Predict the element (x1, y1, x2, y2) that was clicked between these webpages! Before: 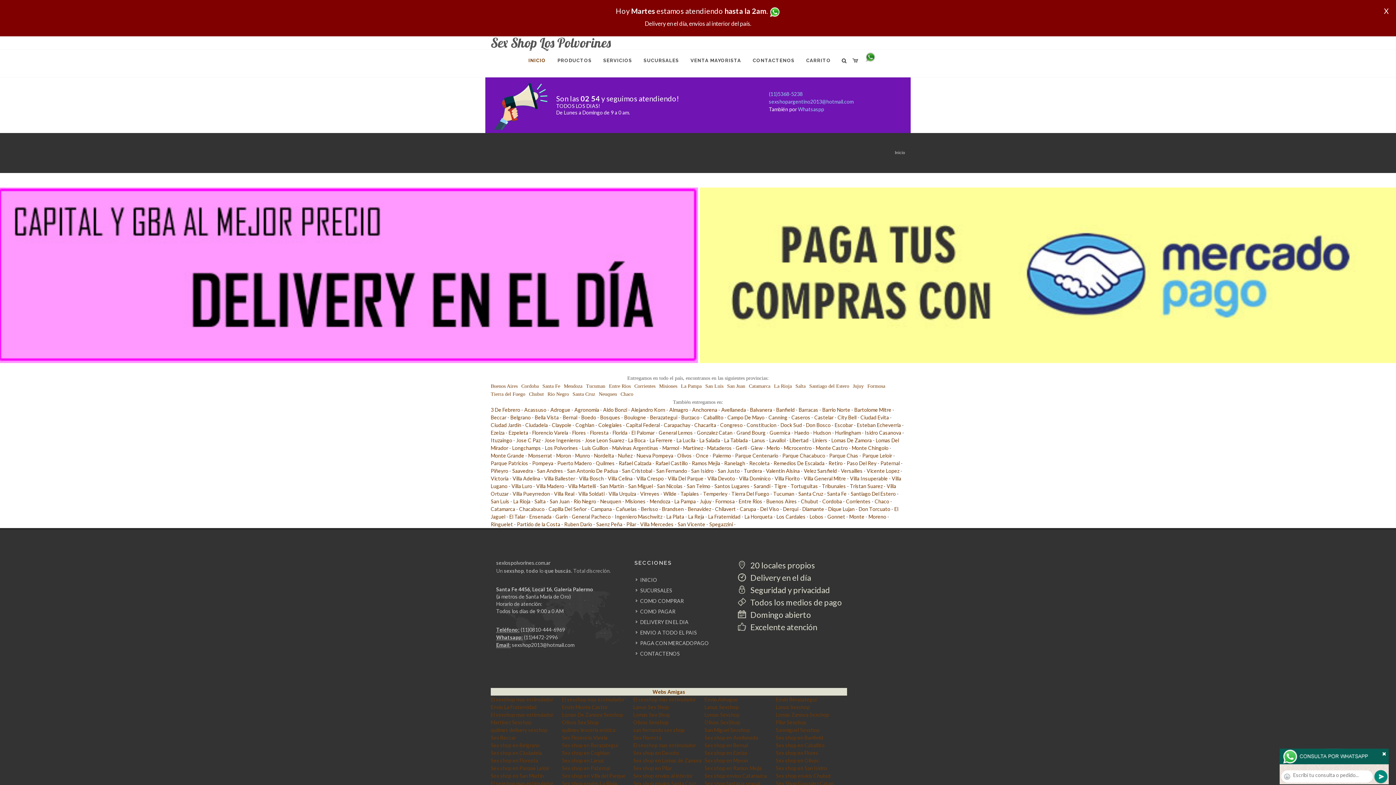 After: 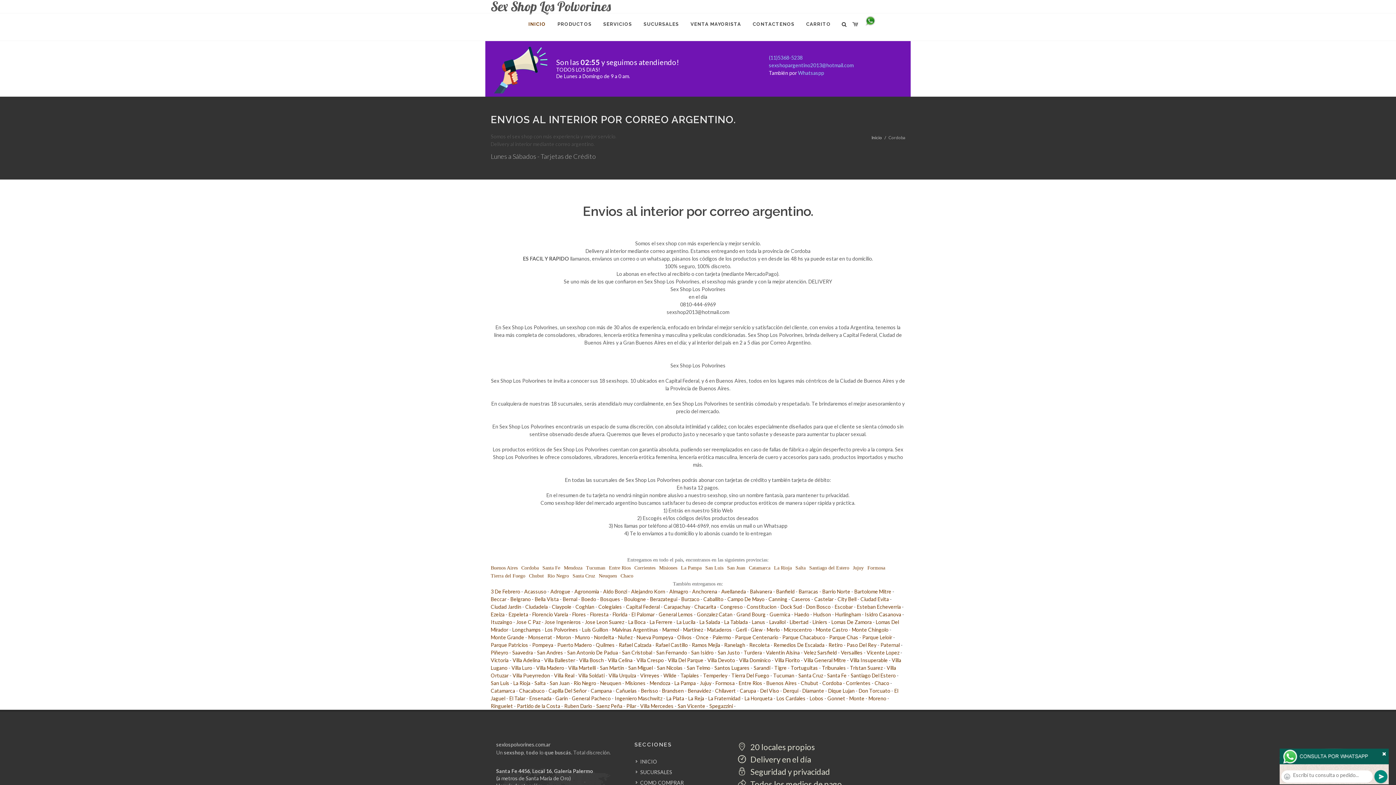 Action: bbox: (822, 498, 842, 504) label: Cordoba